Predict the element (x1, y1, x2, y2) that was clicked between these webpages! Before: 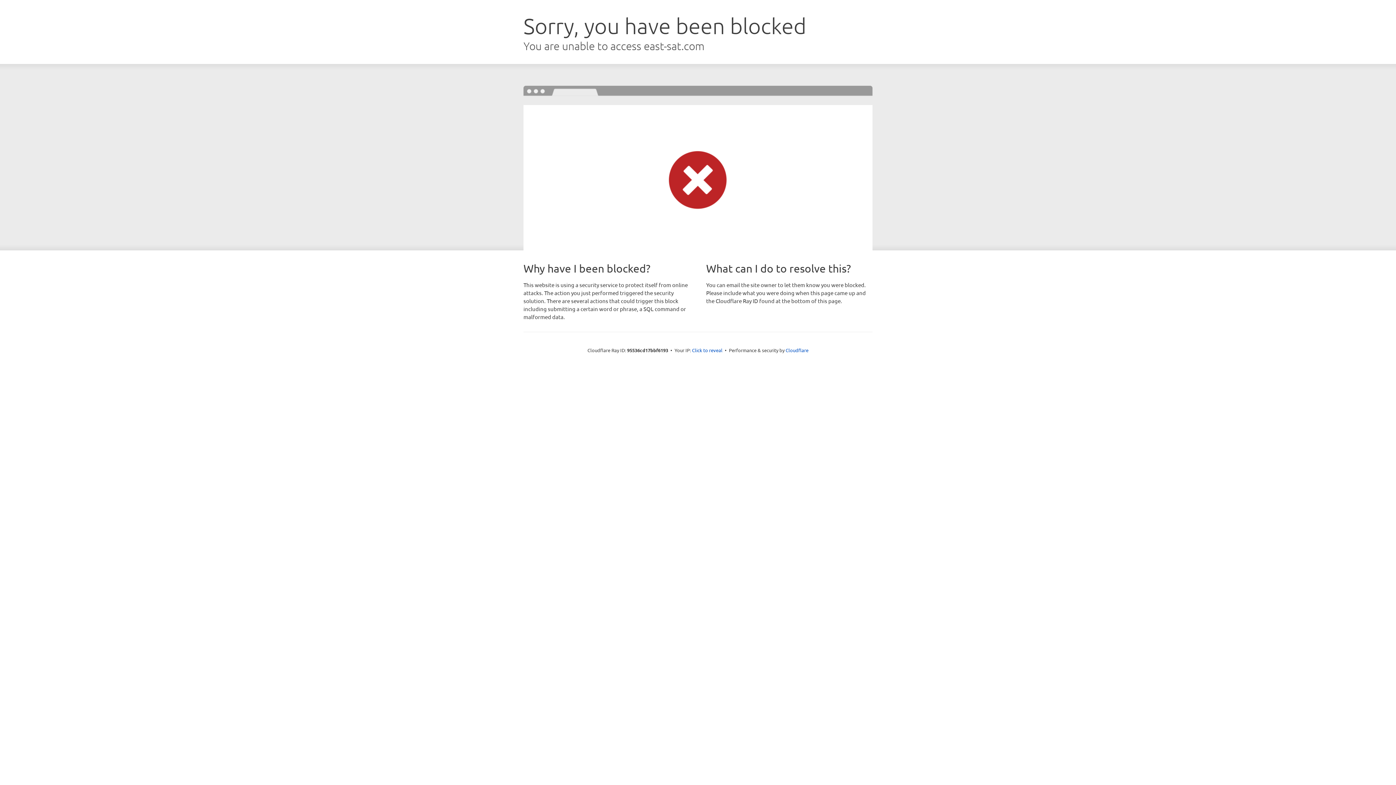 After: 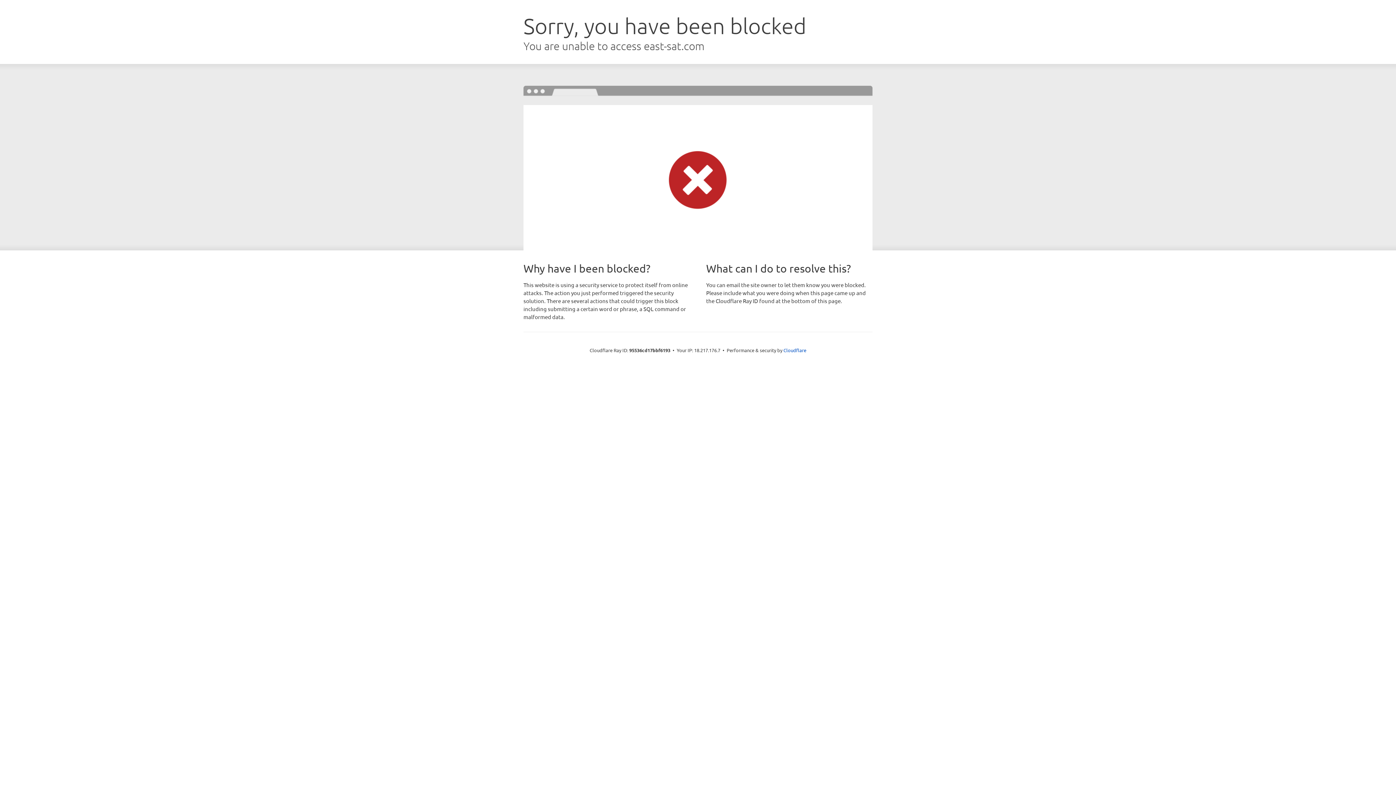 Action: label: Click to reveal bbox: (692, 346, 722, 353)